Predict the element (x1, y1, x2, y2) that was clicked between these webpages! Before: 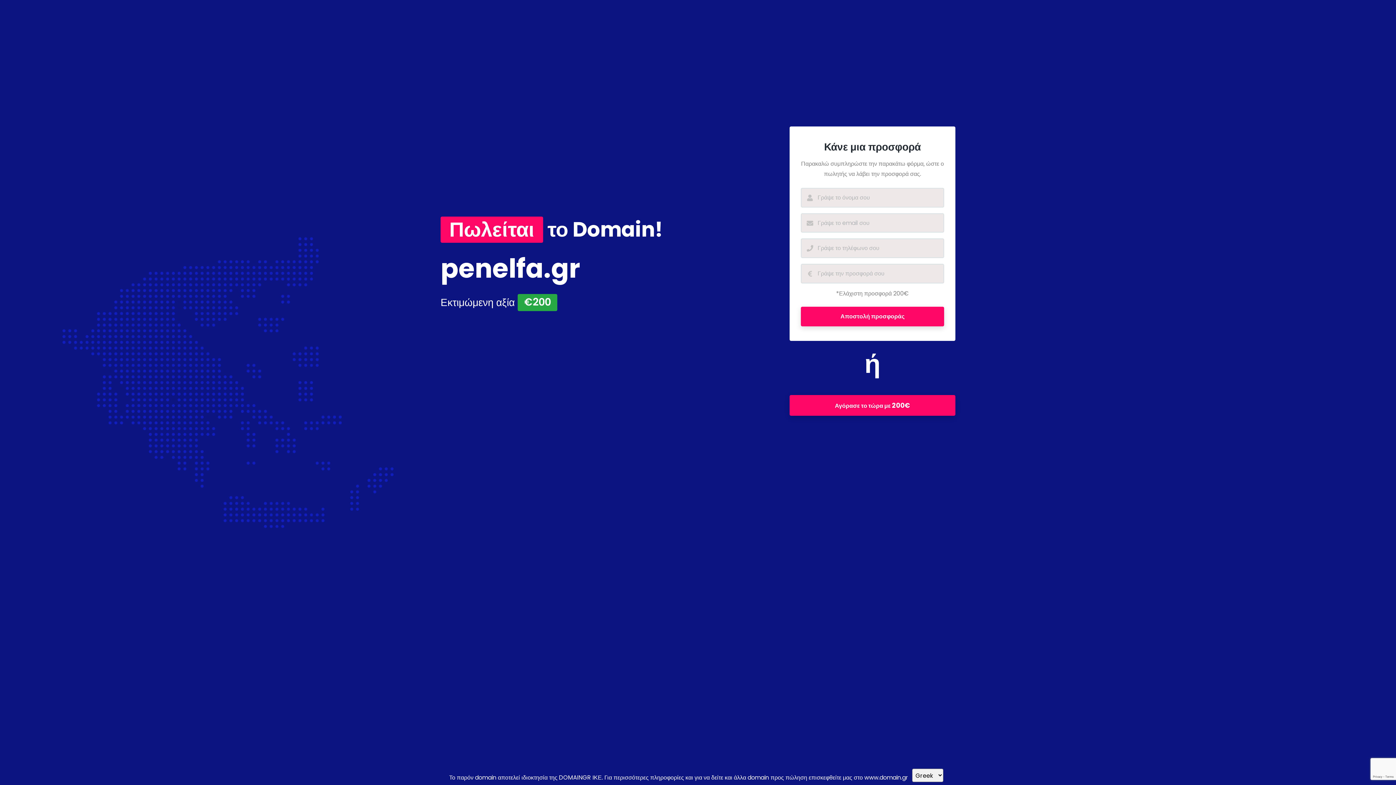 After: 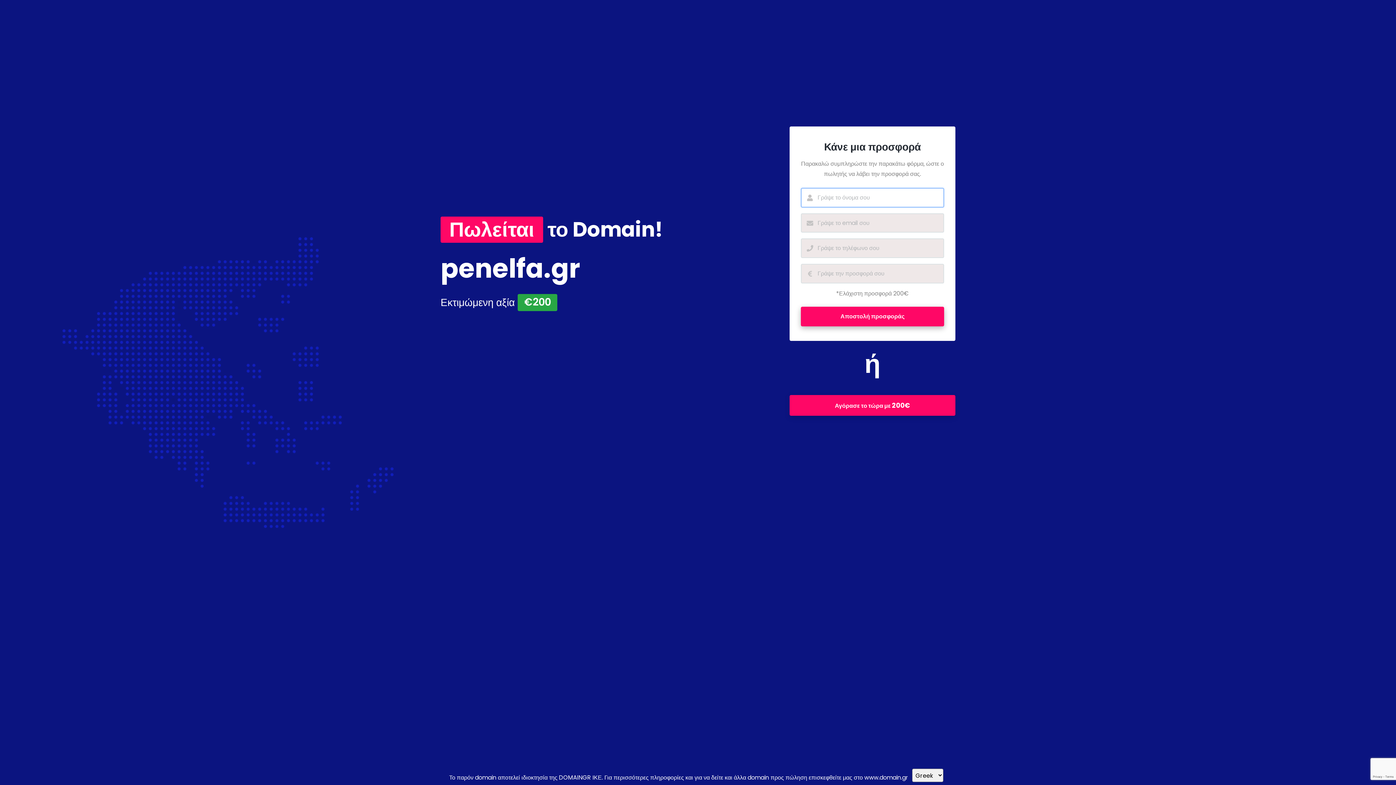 Action: label: Αποστολή προσφοράς bbox: (801, 307, 944, 326)